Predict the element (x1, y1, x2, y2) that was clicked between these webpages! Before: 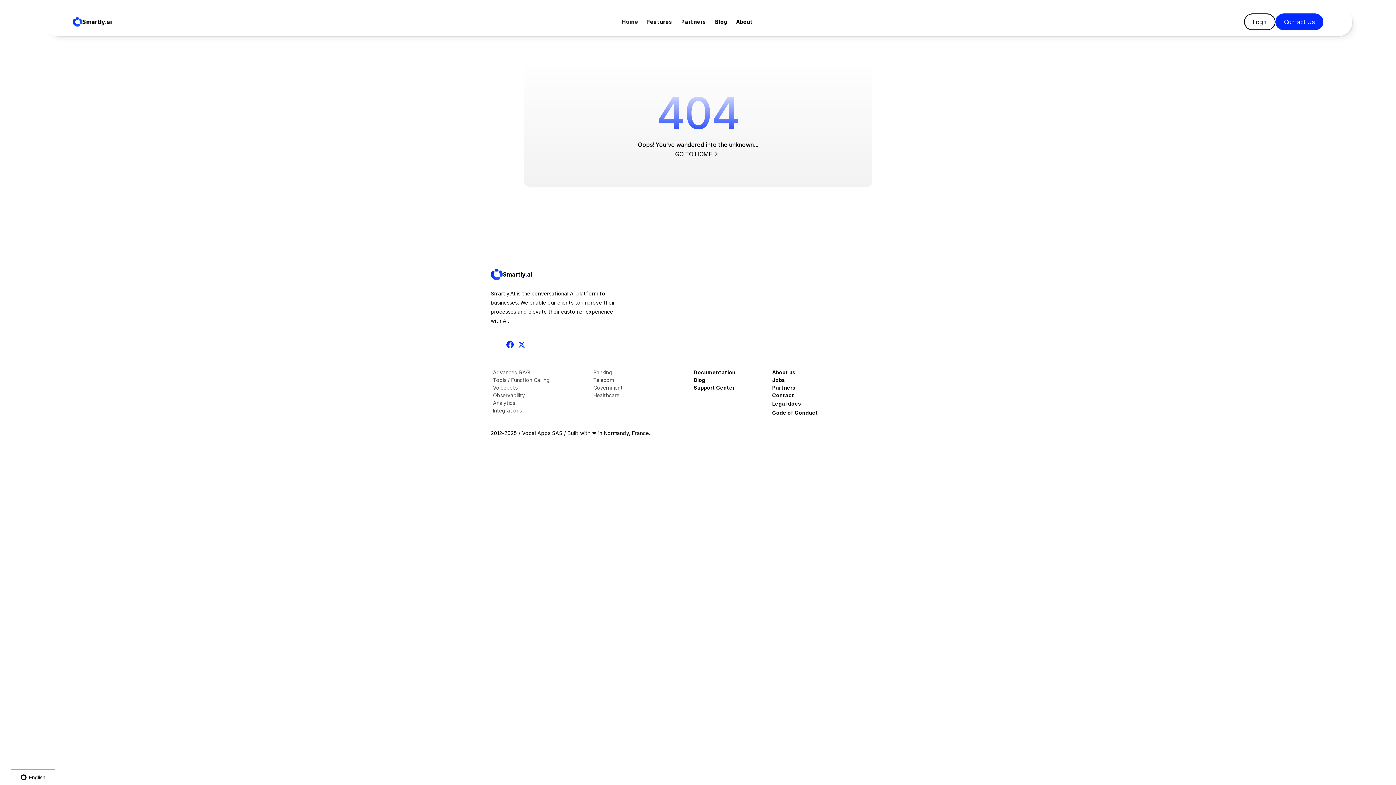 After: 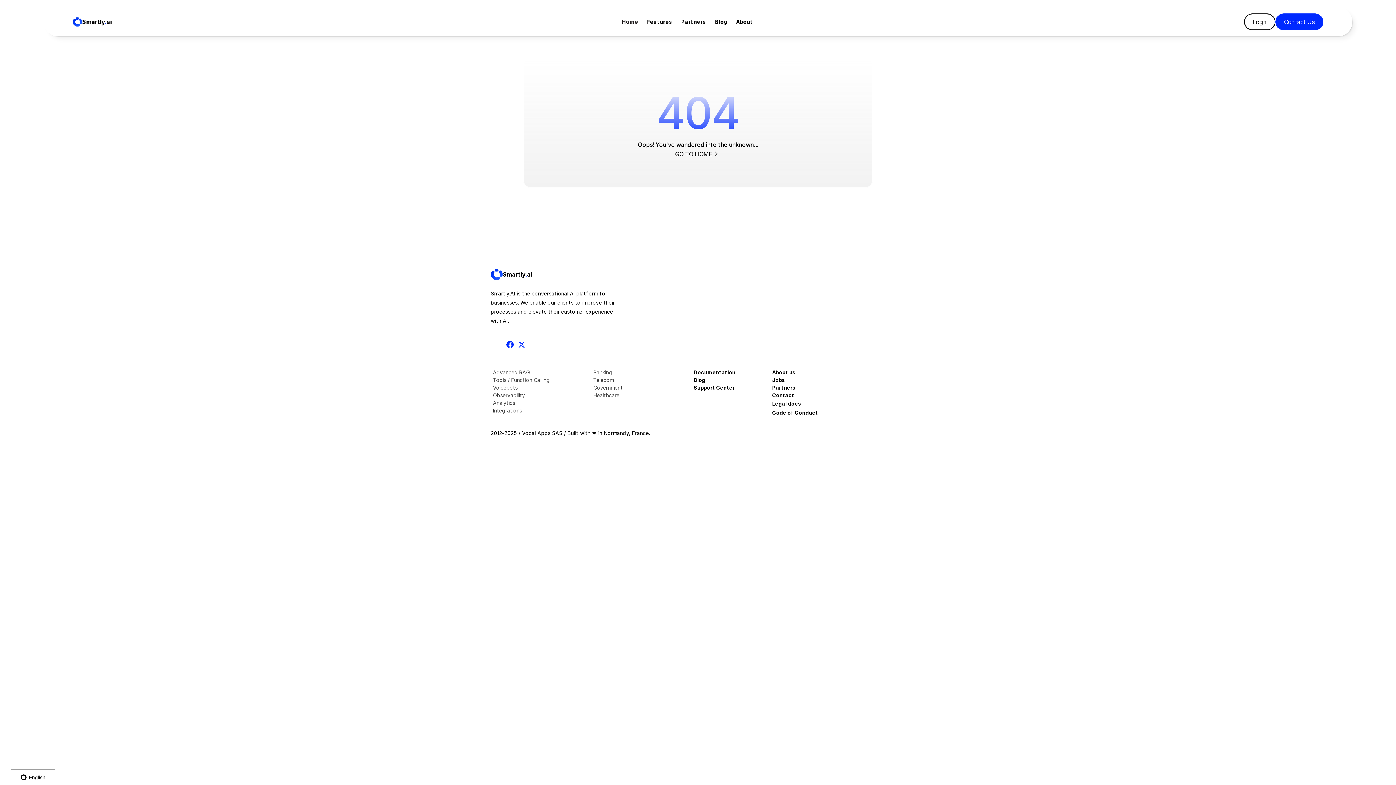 Action: bbox: (504, 338, 516, 350)